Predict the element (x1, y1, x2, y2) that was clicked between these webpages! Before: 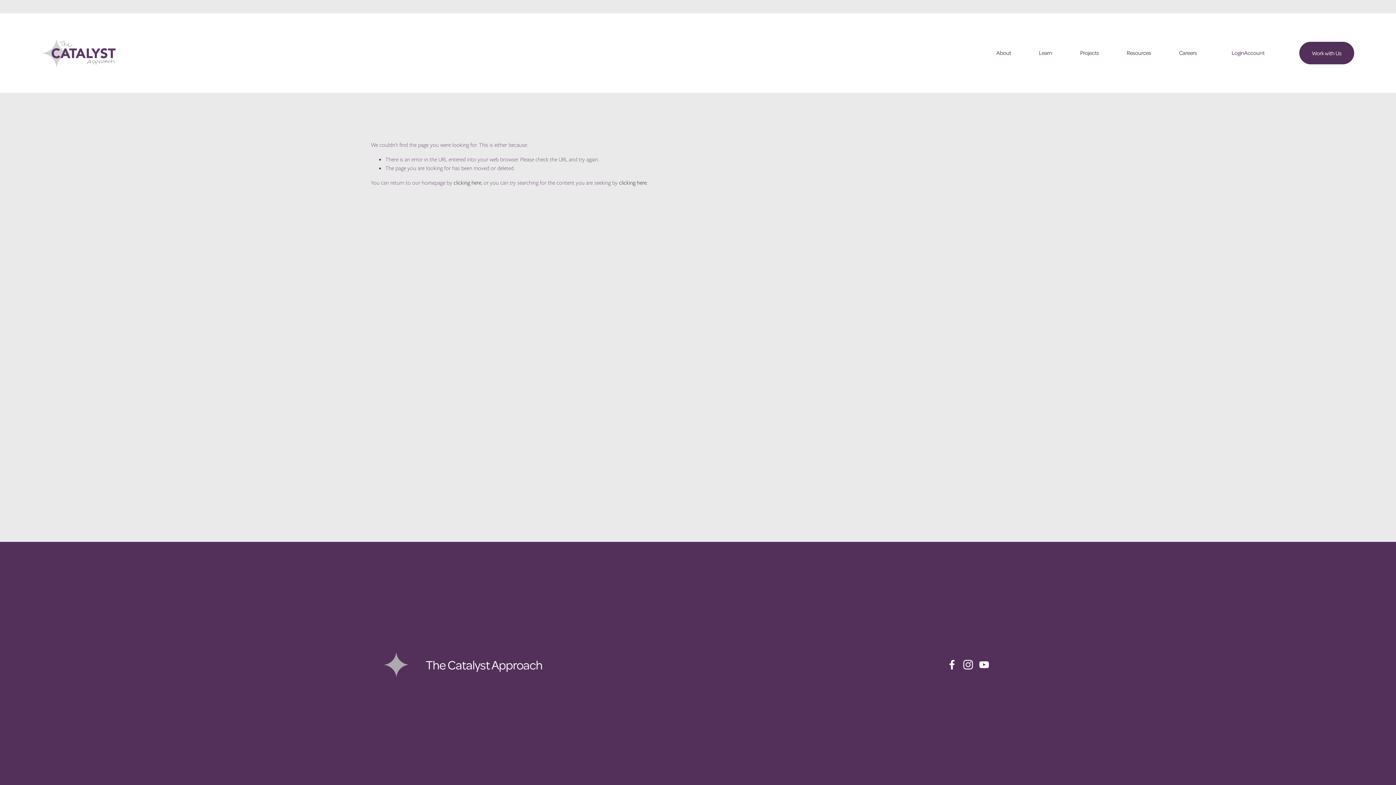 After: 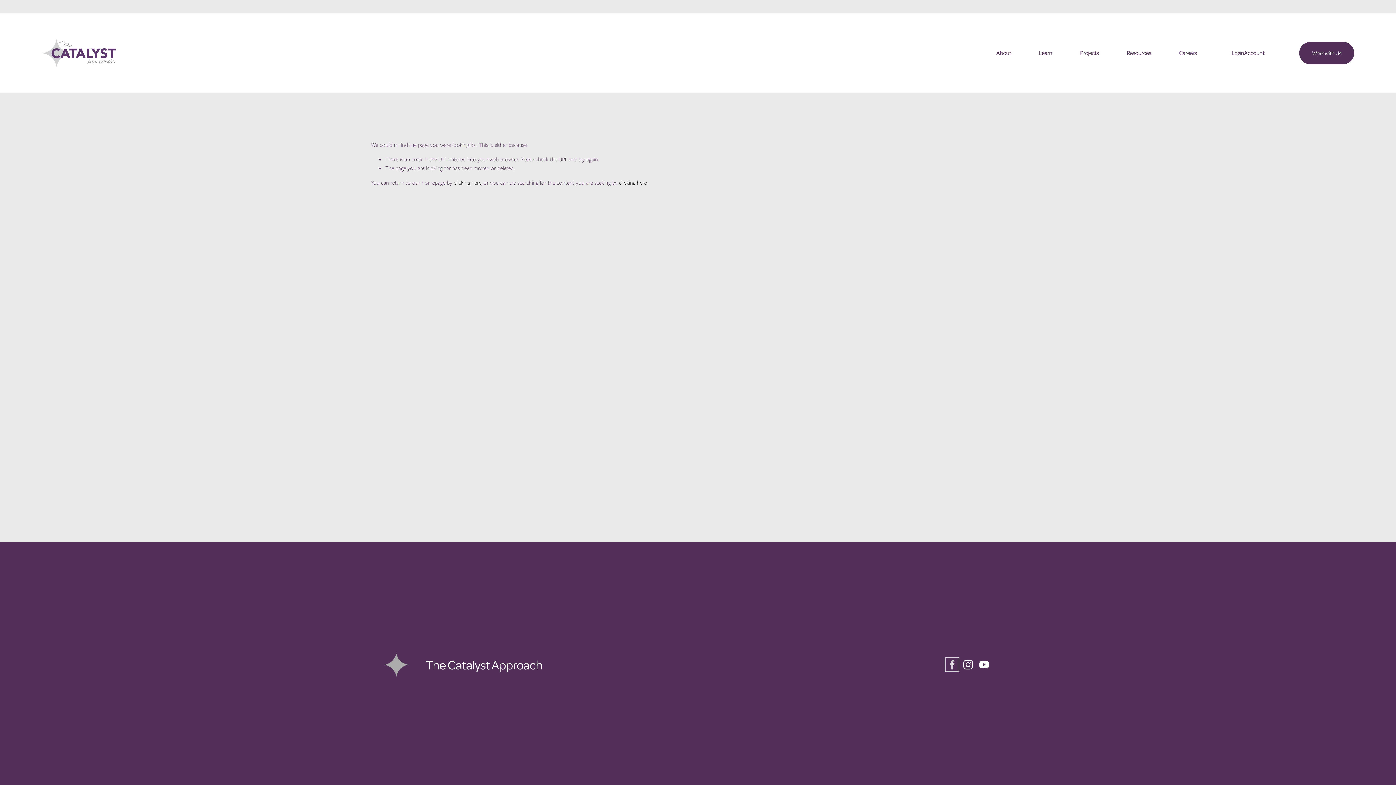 Action: bbox: (947, 659, 957, 670) label: Facebook